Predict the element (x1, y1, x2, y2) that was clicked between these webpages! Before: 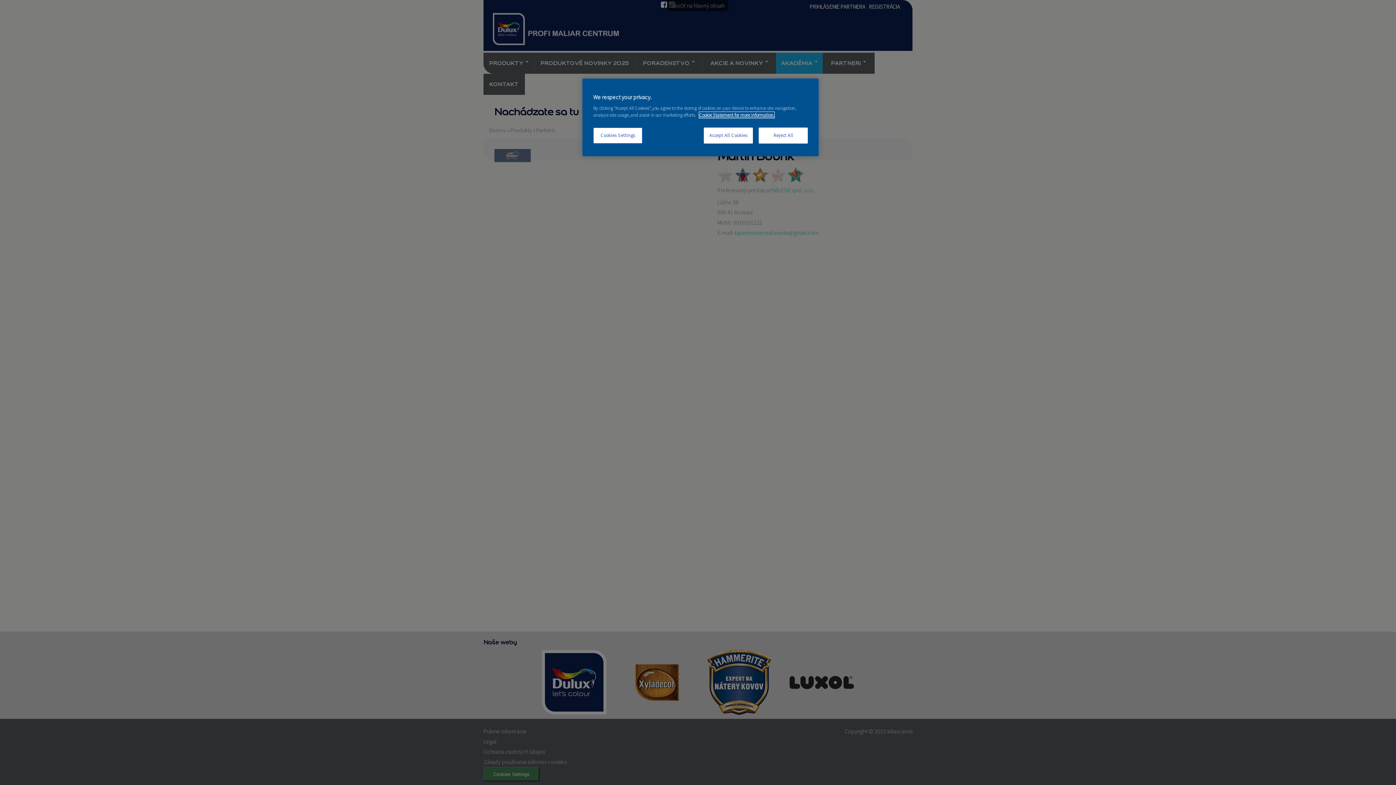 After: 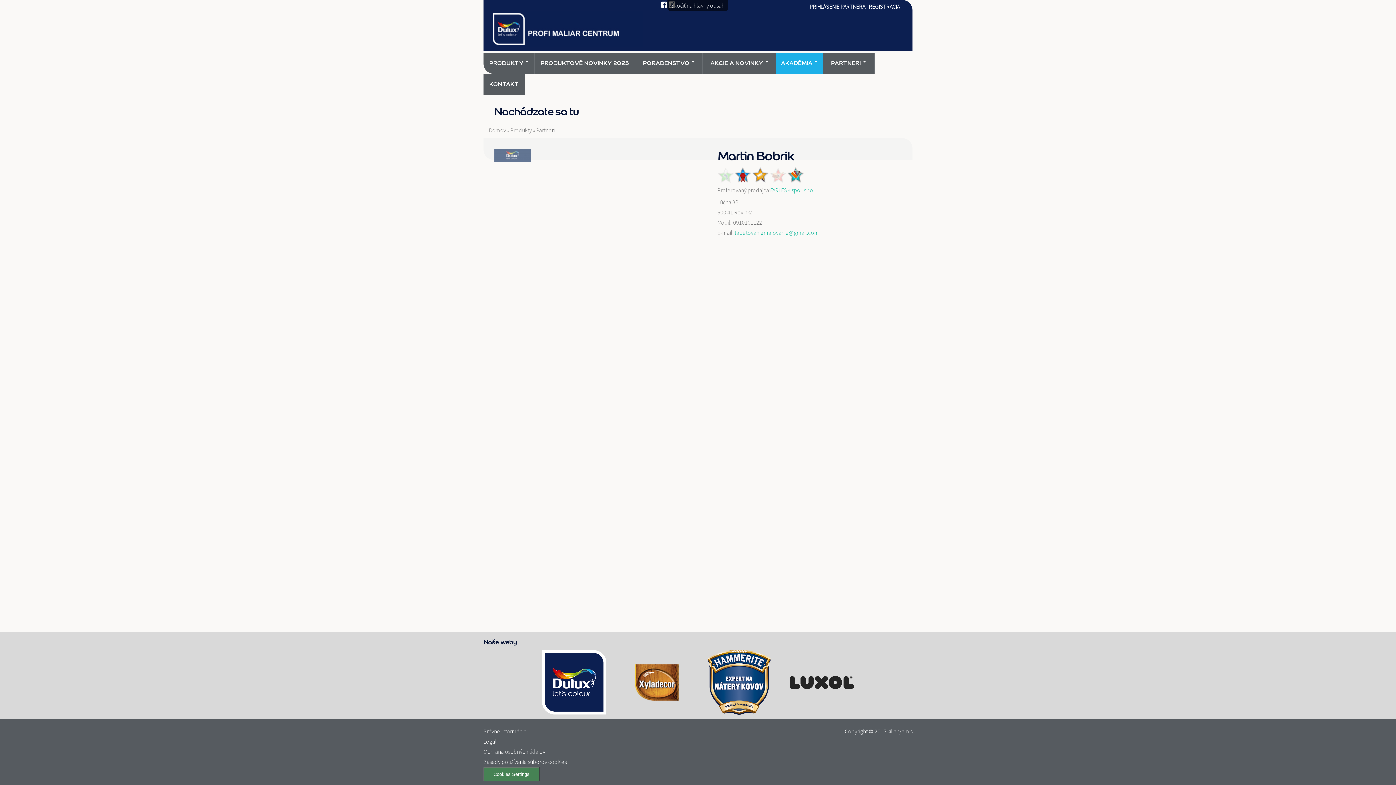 Action: bbox: (704, 127, 753, 143) label: Accept All Cookies